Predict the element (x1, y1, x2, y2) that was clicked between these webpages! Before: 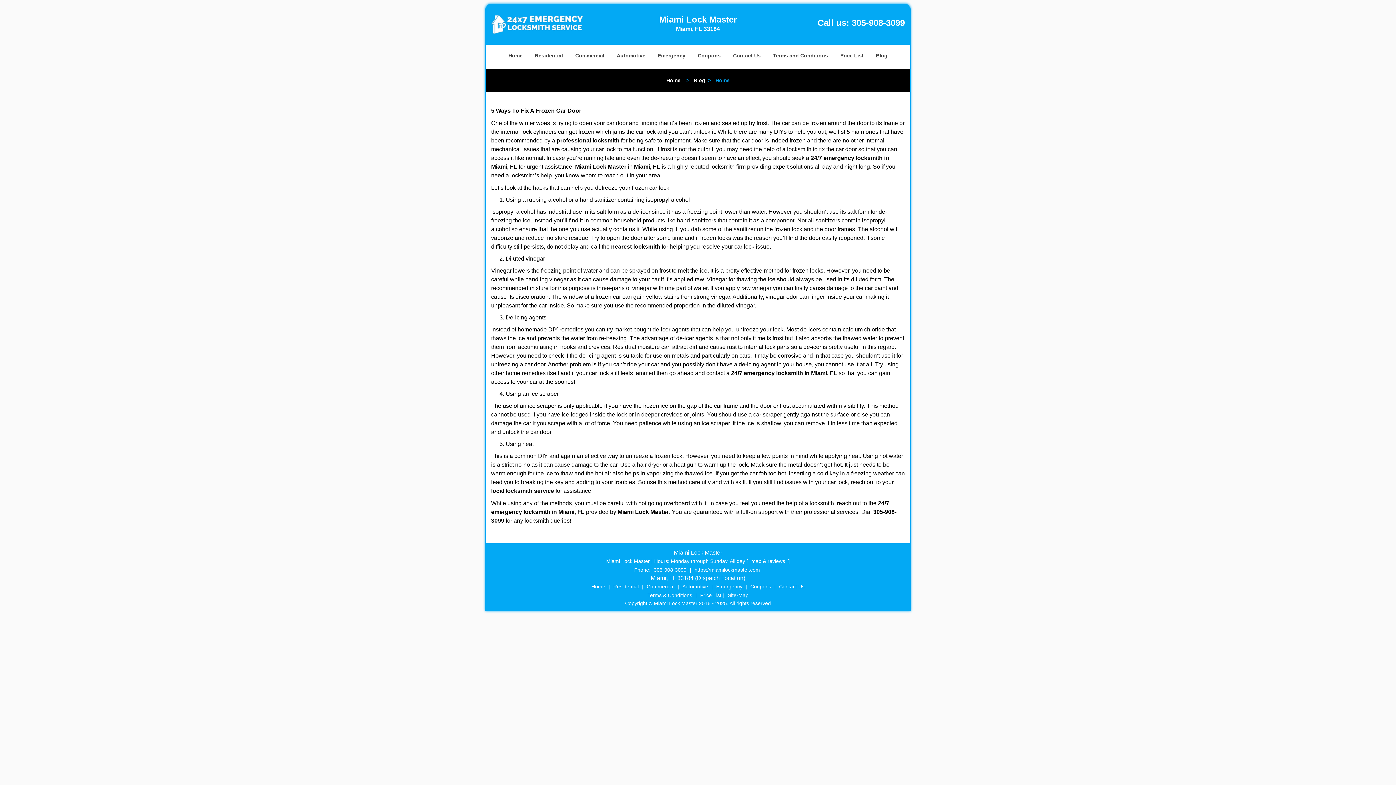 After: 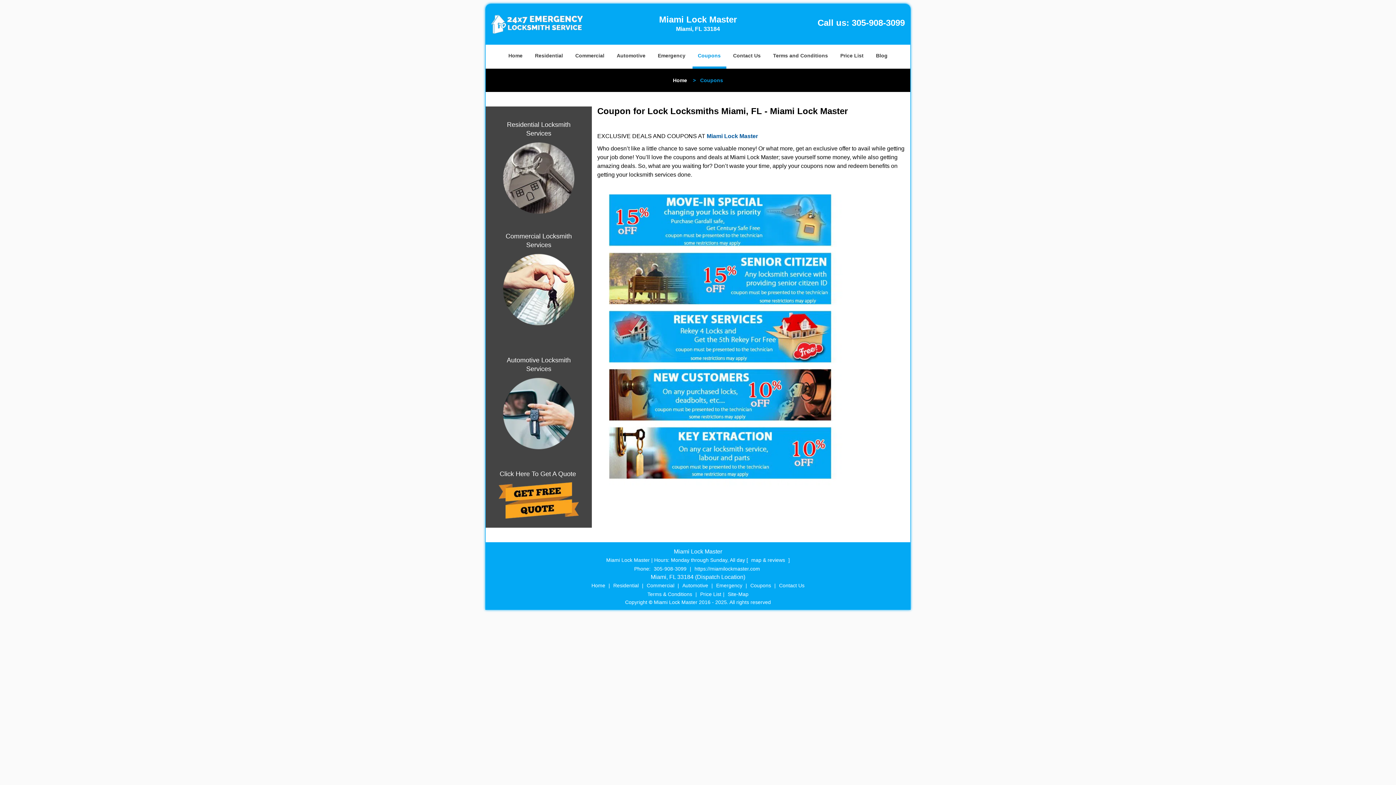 Action: bbox: (748, 220, 773, 226) label: Coupons